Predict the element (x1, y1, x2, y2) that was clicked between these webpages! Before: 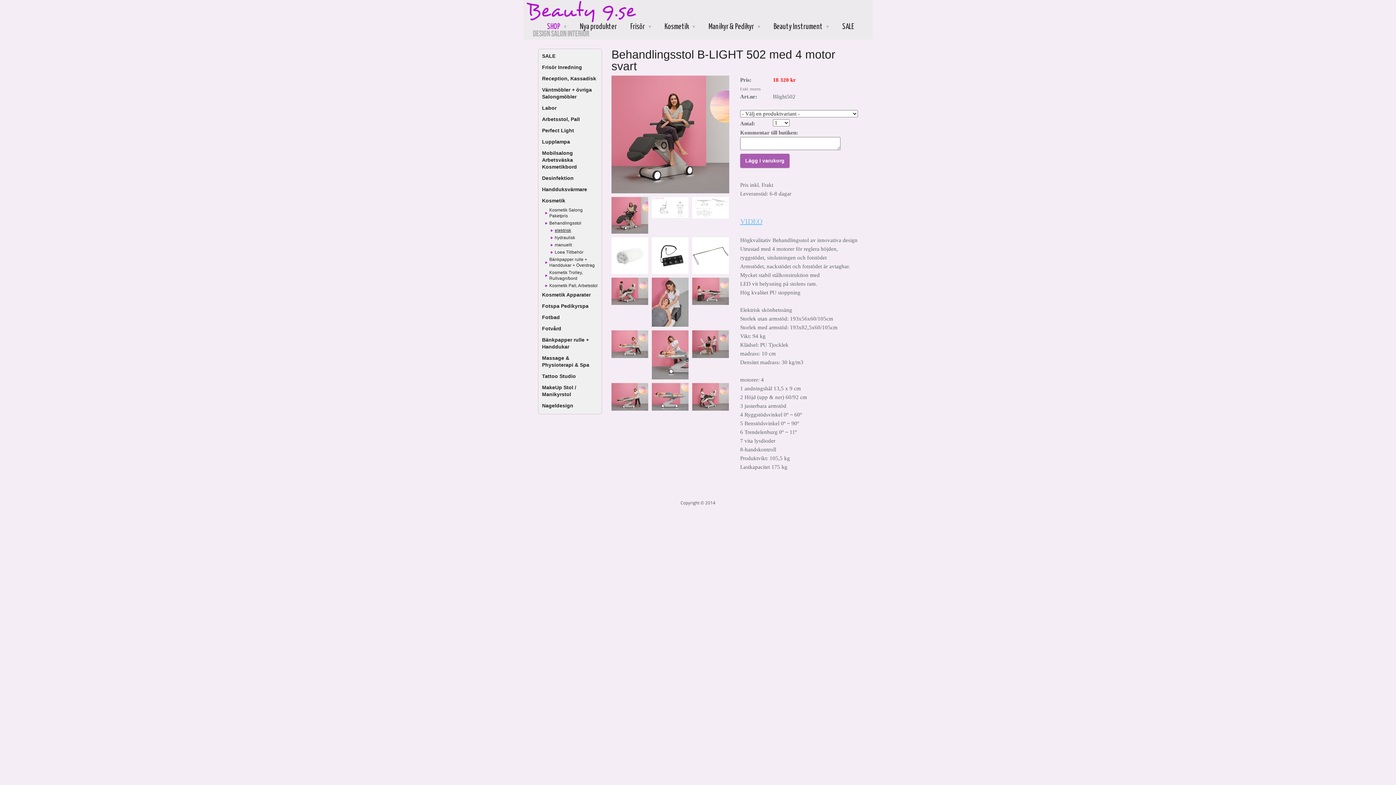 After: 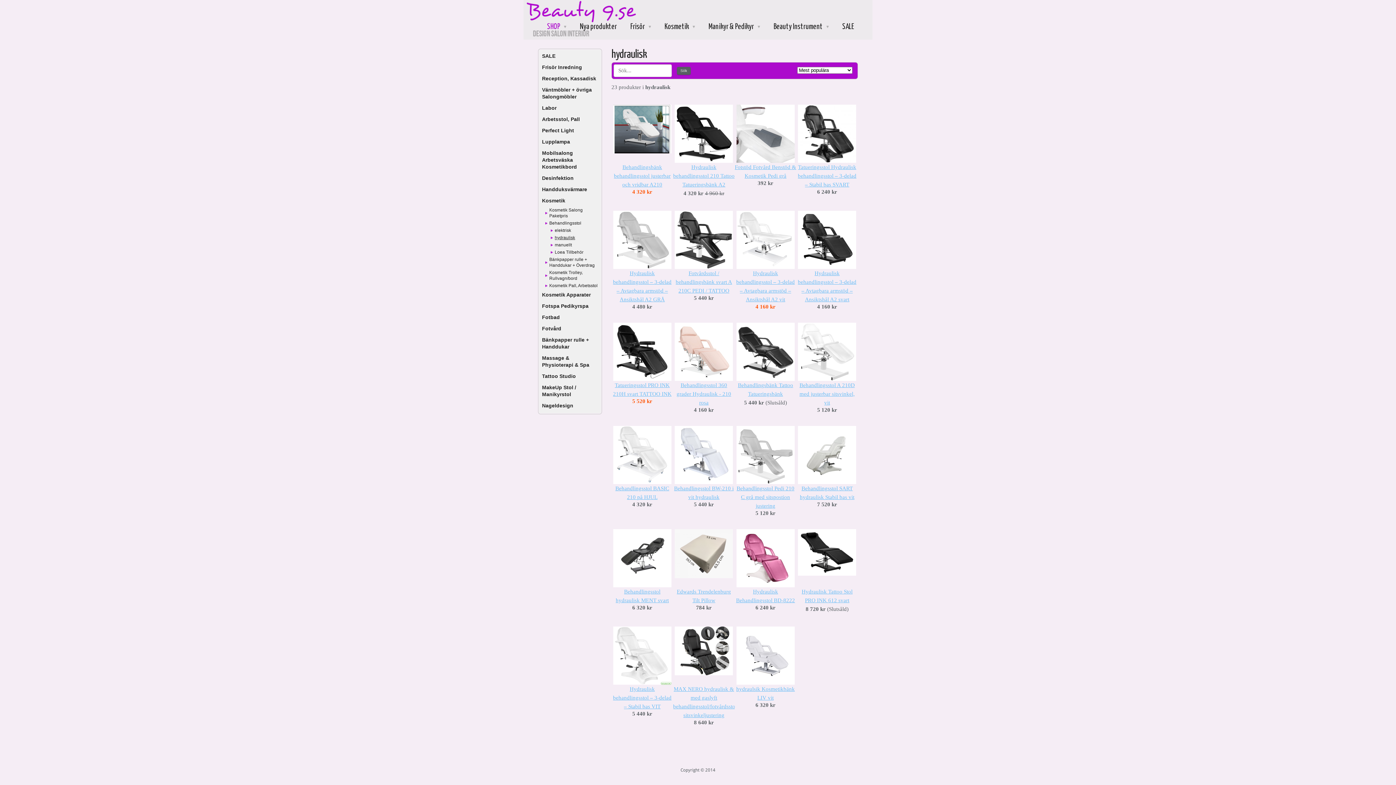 Action: bbox: (550, 234, 600, 241) label: hydraulisk